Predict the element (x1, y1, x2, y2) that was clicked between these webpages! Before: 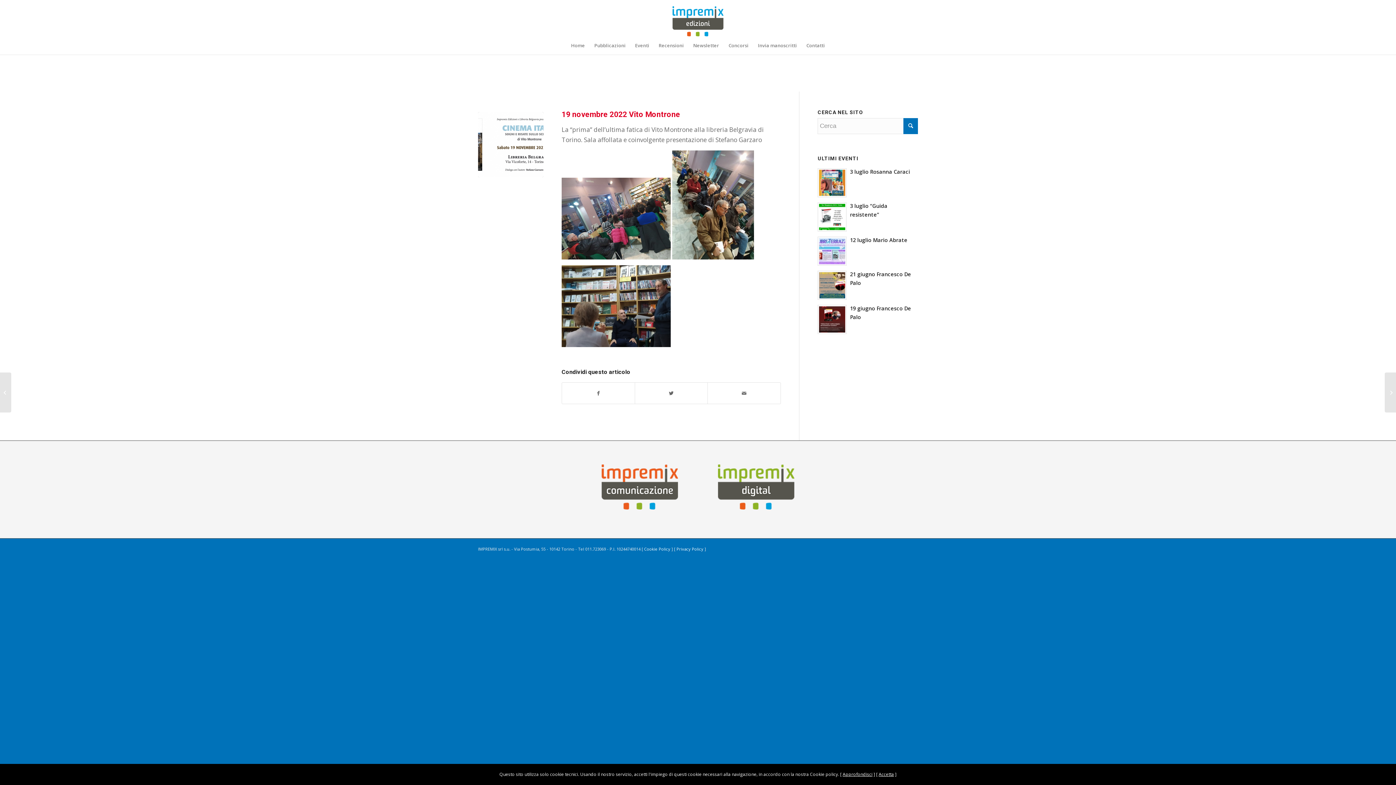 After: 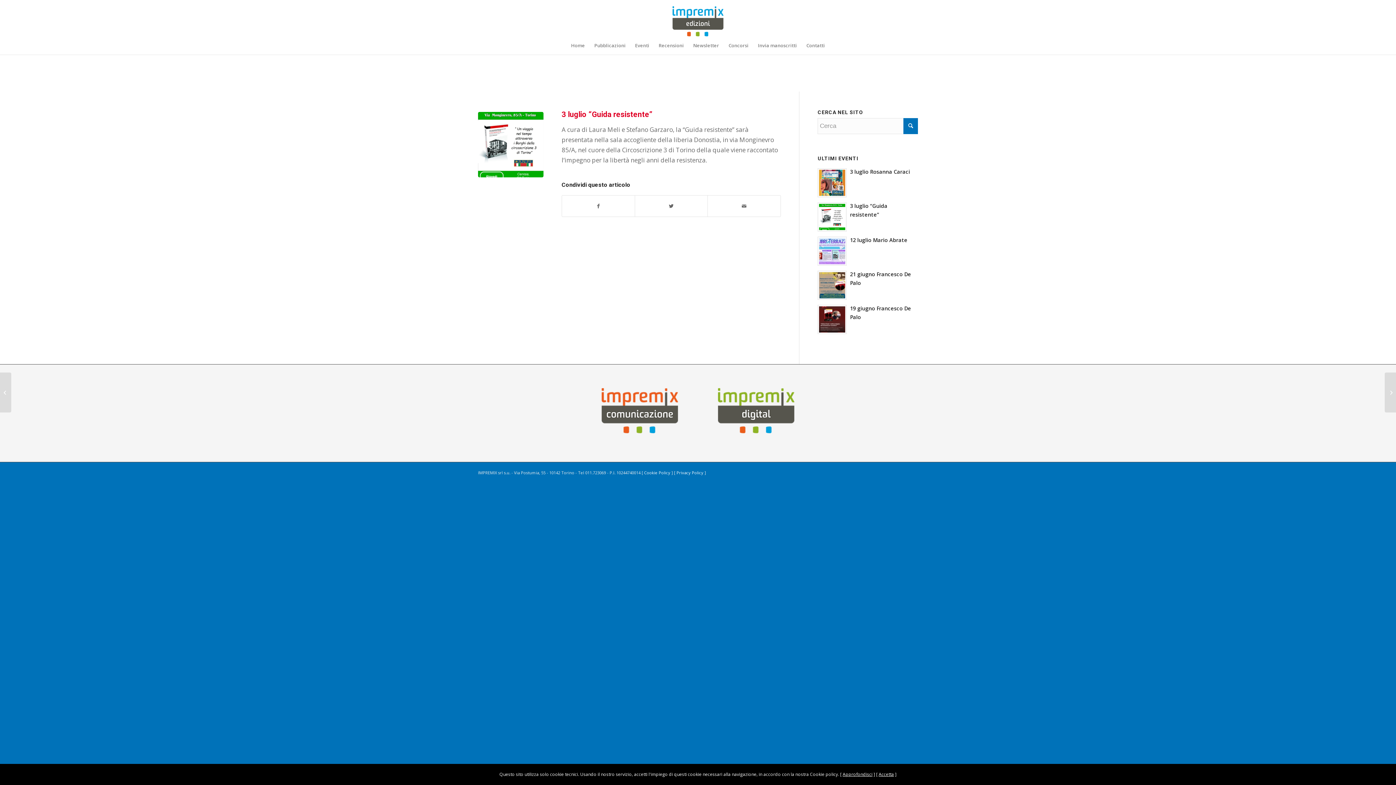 Action: bbox: (817, 201, 918, 231) label: 3 luglio “Guida resistente”